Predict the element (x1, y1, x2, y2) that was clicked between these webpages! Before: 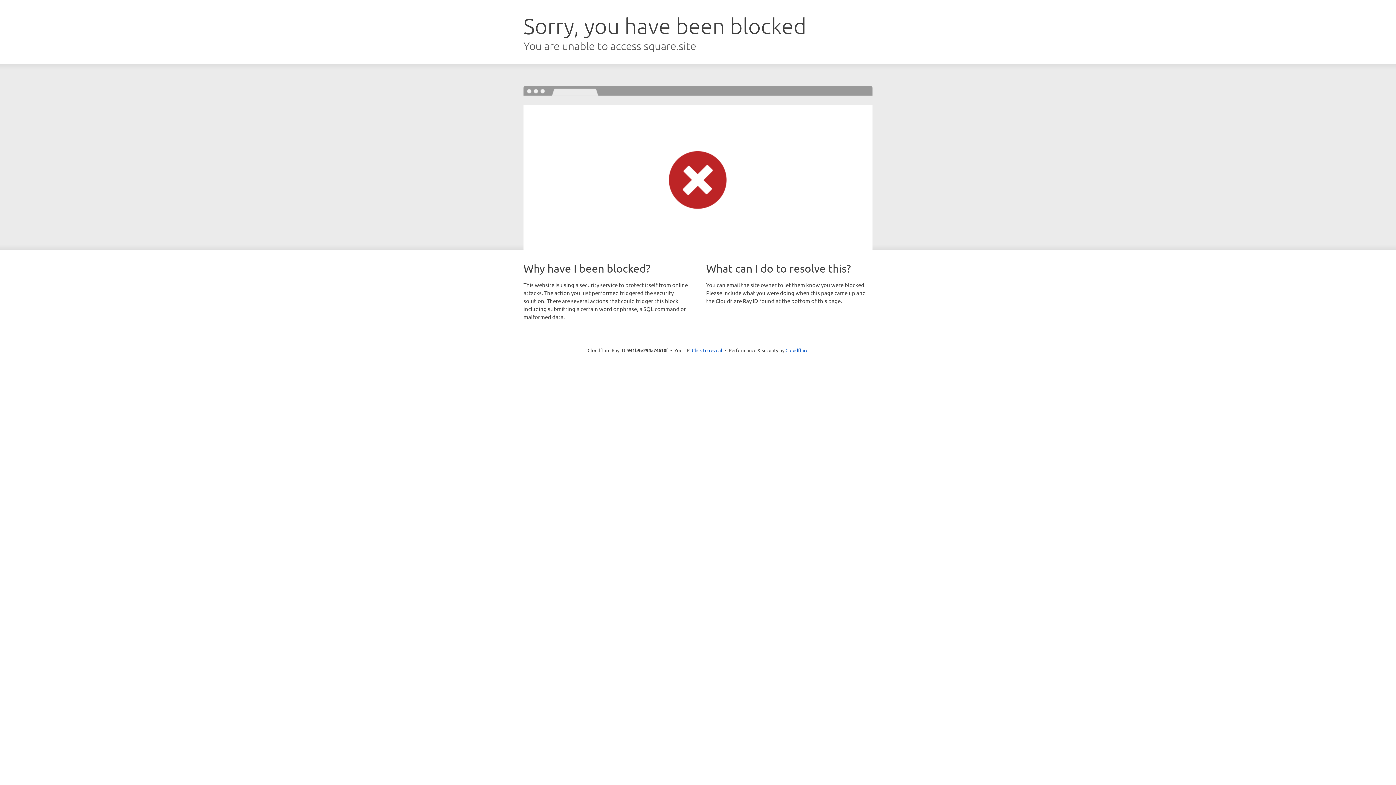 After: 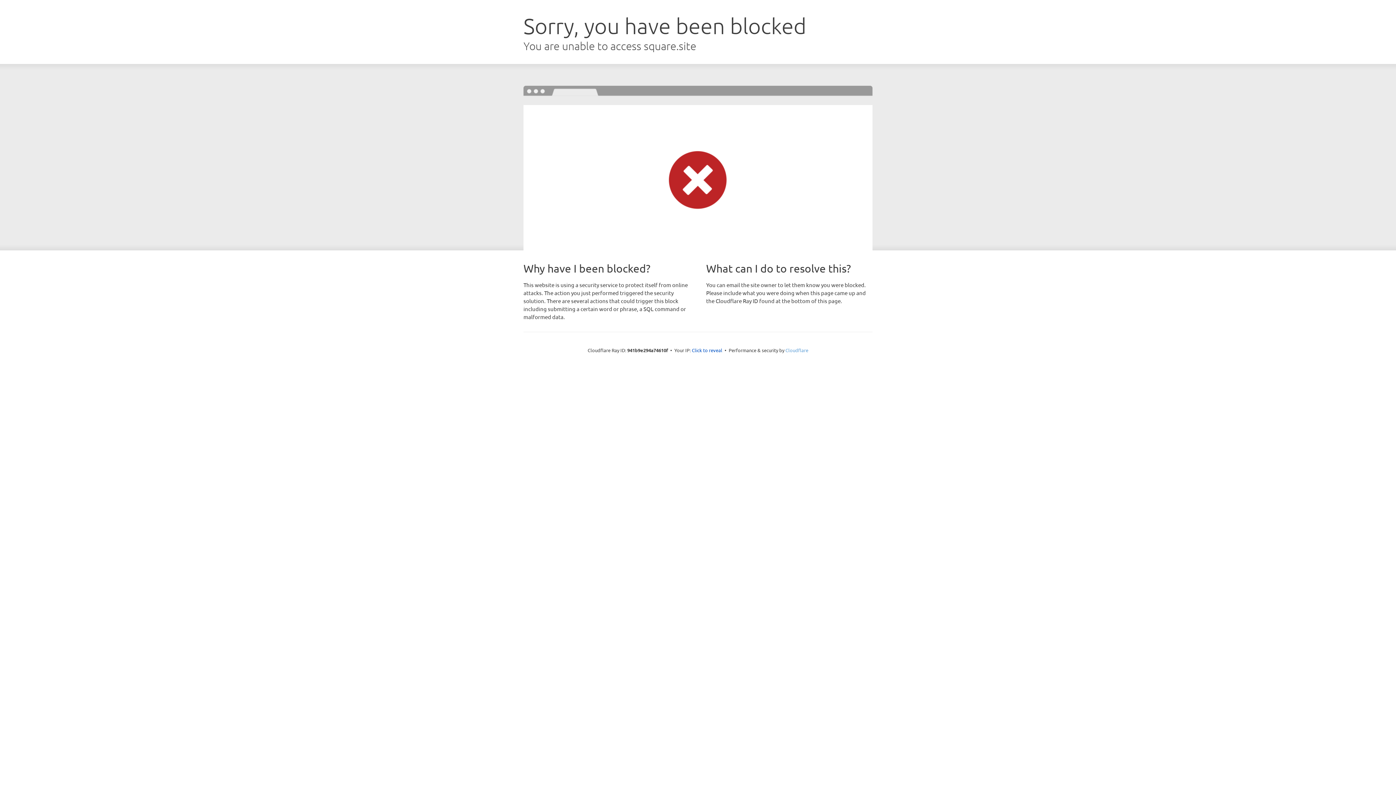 Action: bbox: (785, 347, 808, 353) label: Cloudflare